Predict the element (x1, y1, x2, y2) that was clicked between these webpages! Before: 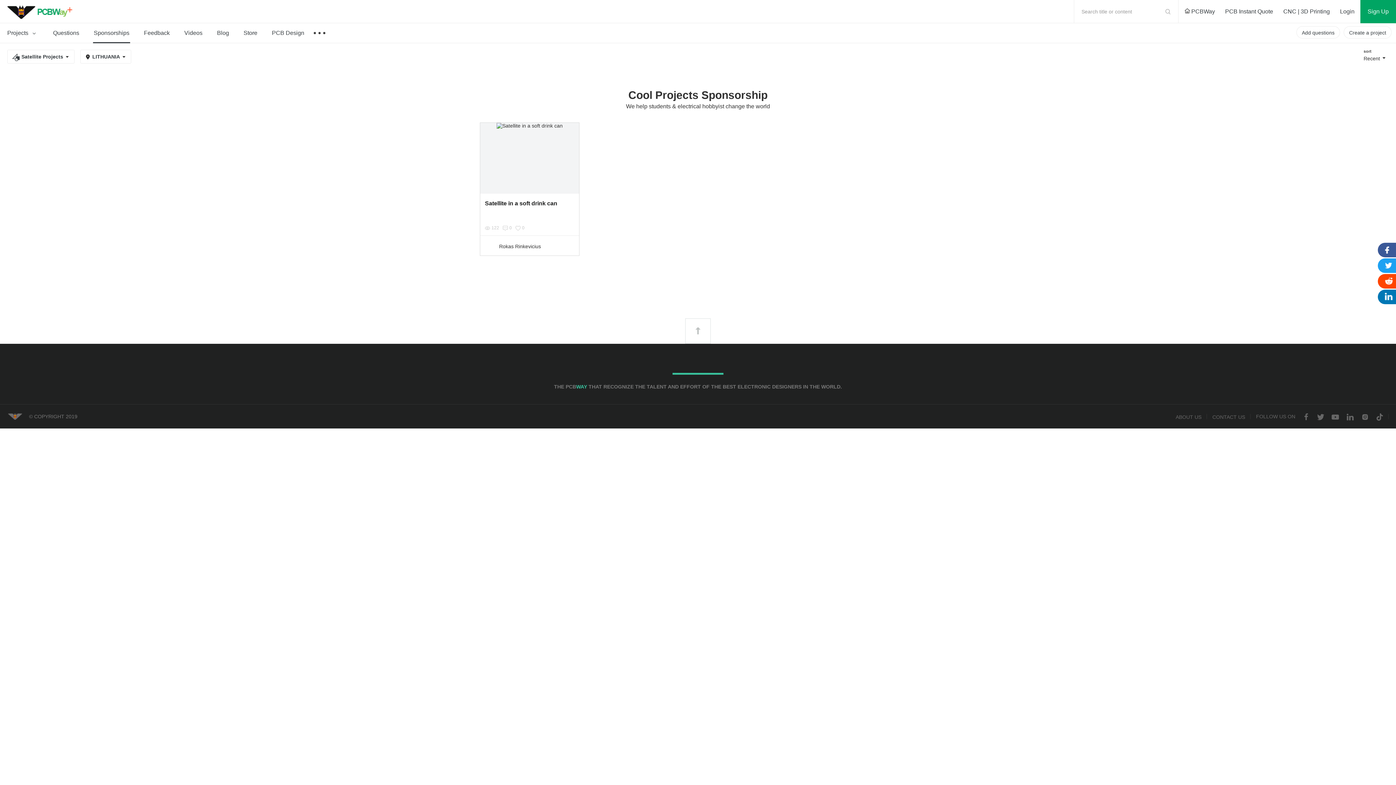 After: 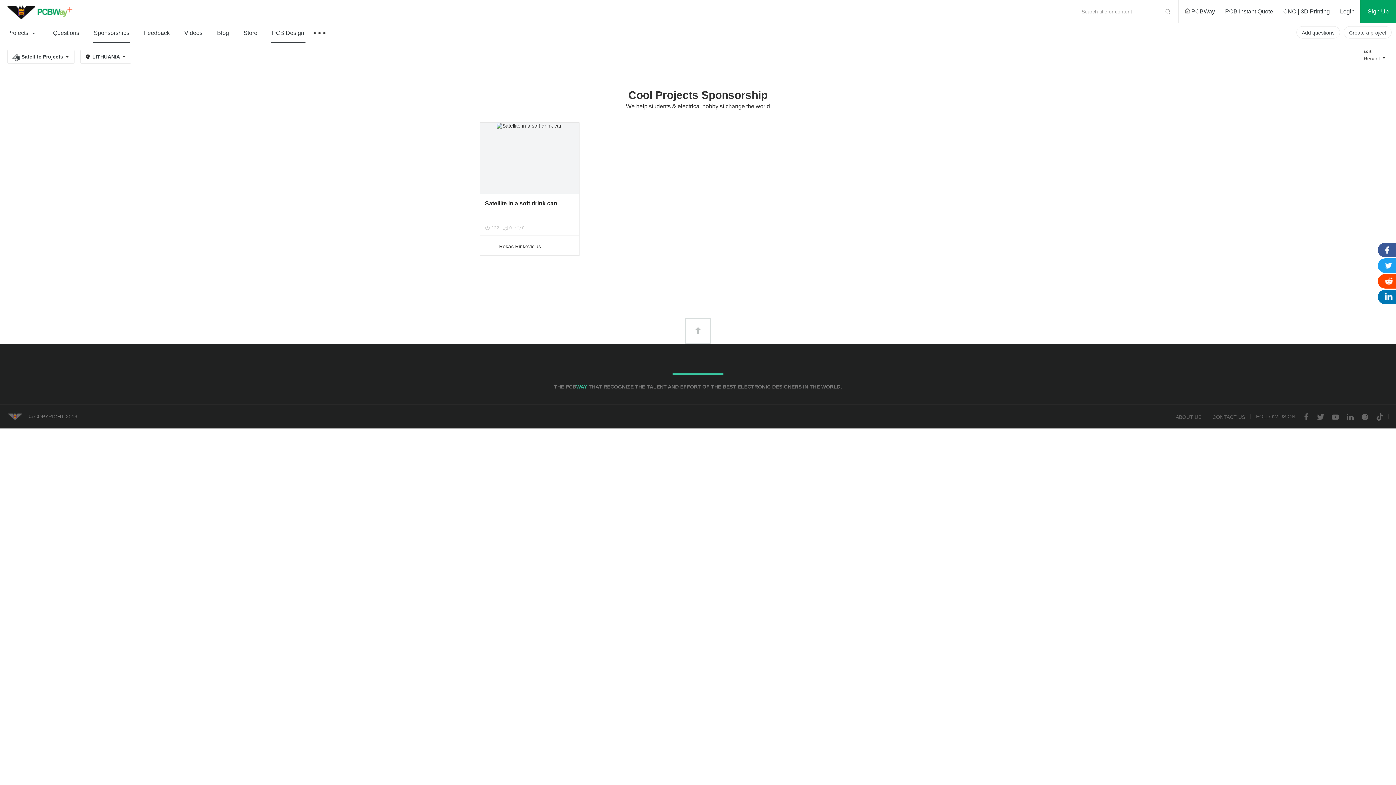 Action: label: PCB Design bbox: (264, 23, 311, 42)